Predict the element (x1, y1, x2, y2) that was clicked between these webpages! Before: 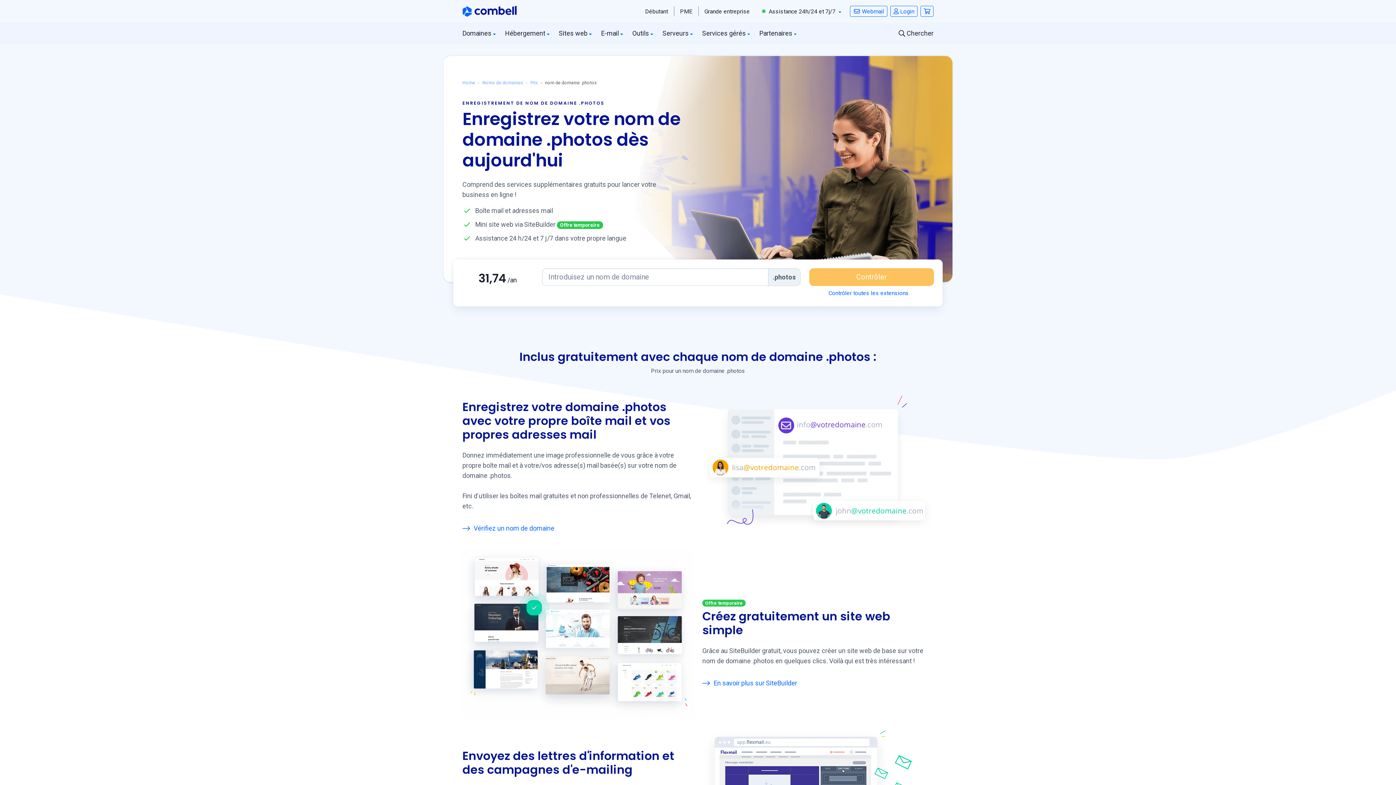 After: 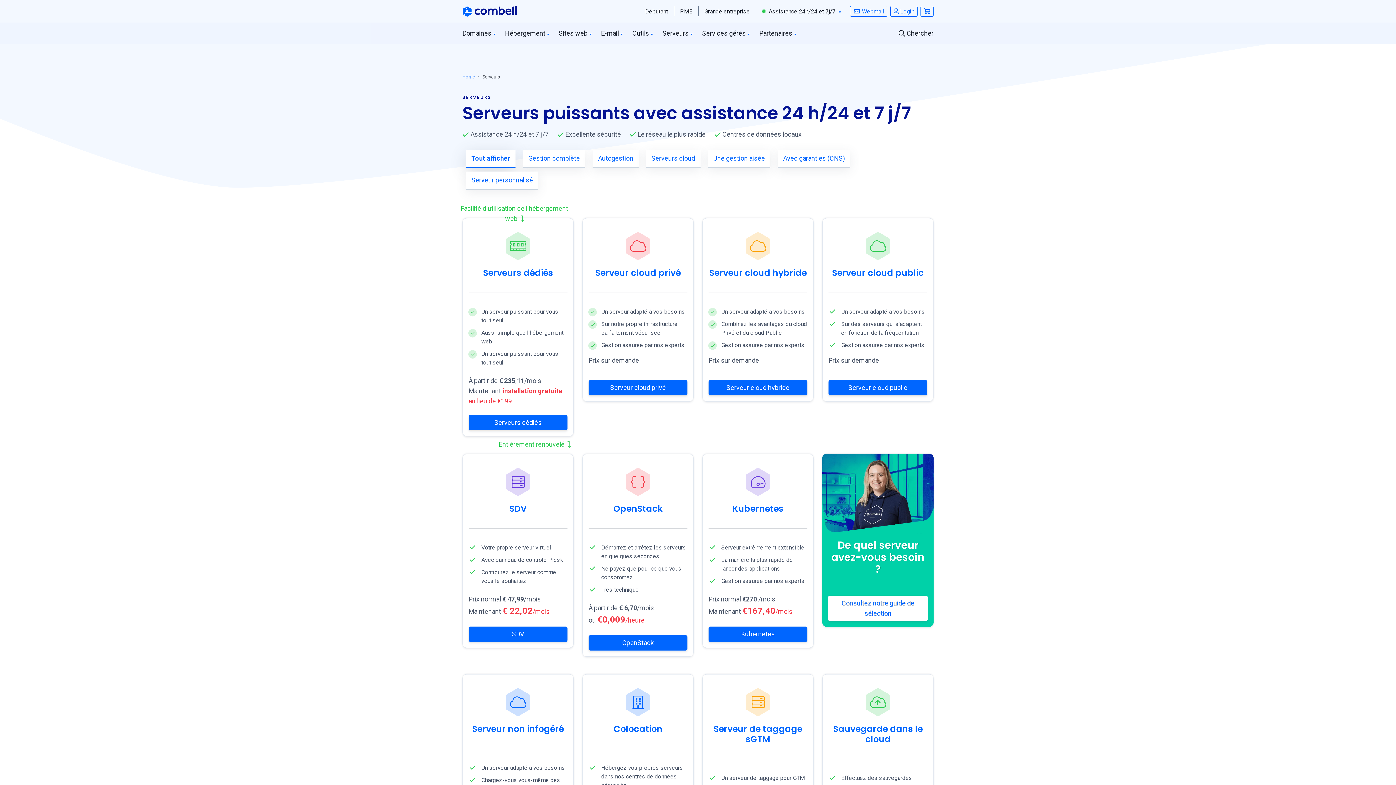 Action: label: Serveurs bbox: (658, 23, 697, 43)